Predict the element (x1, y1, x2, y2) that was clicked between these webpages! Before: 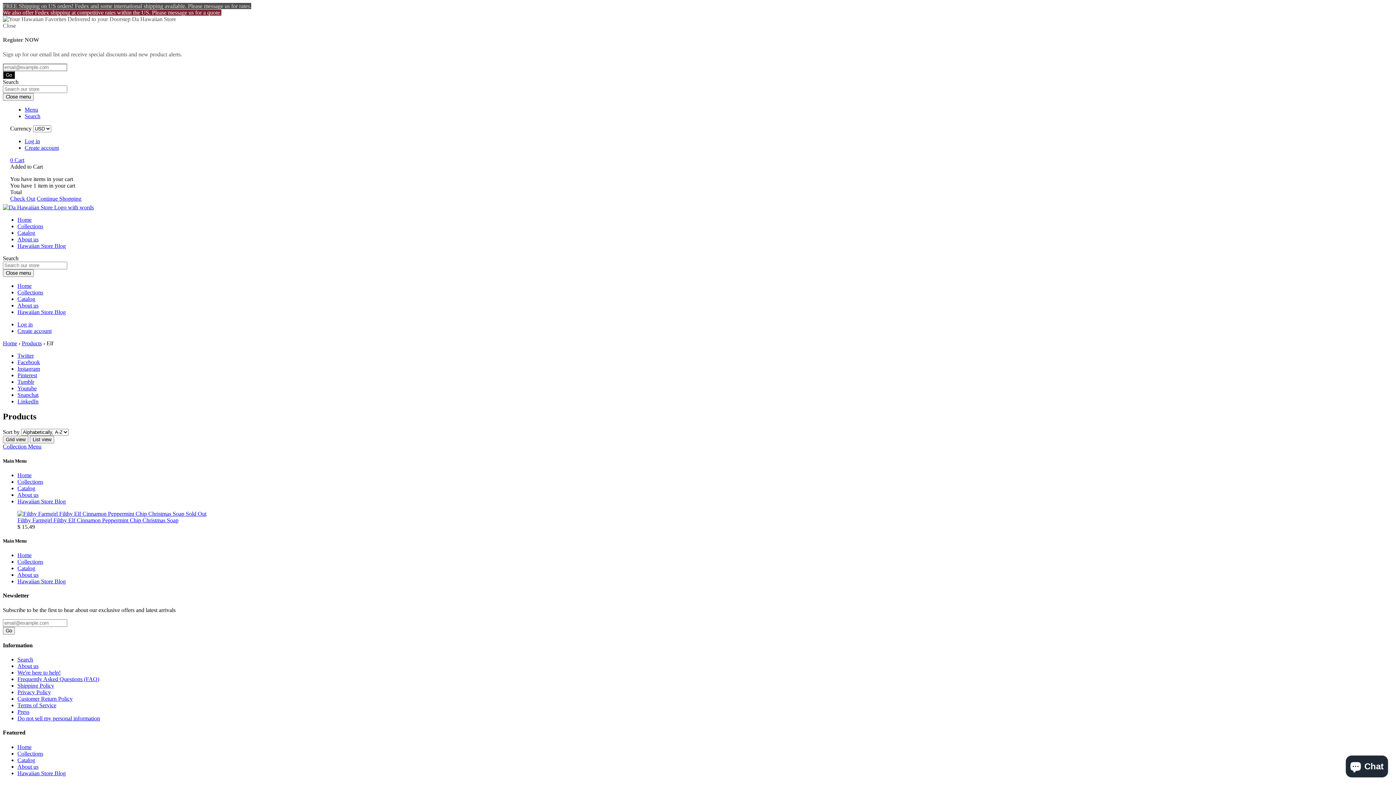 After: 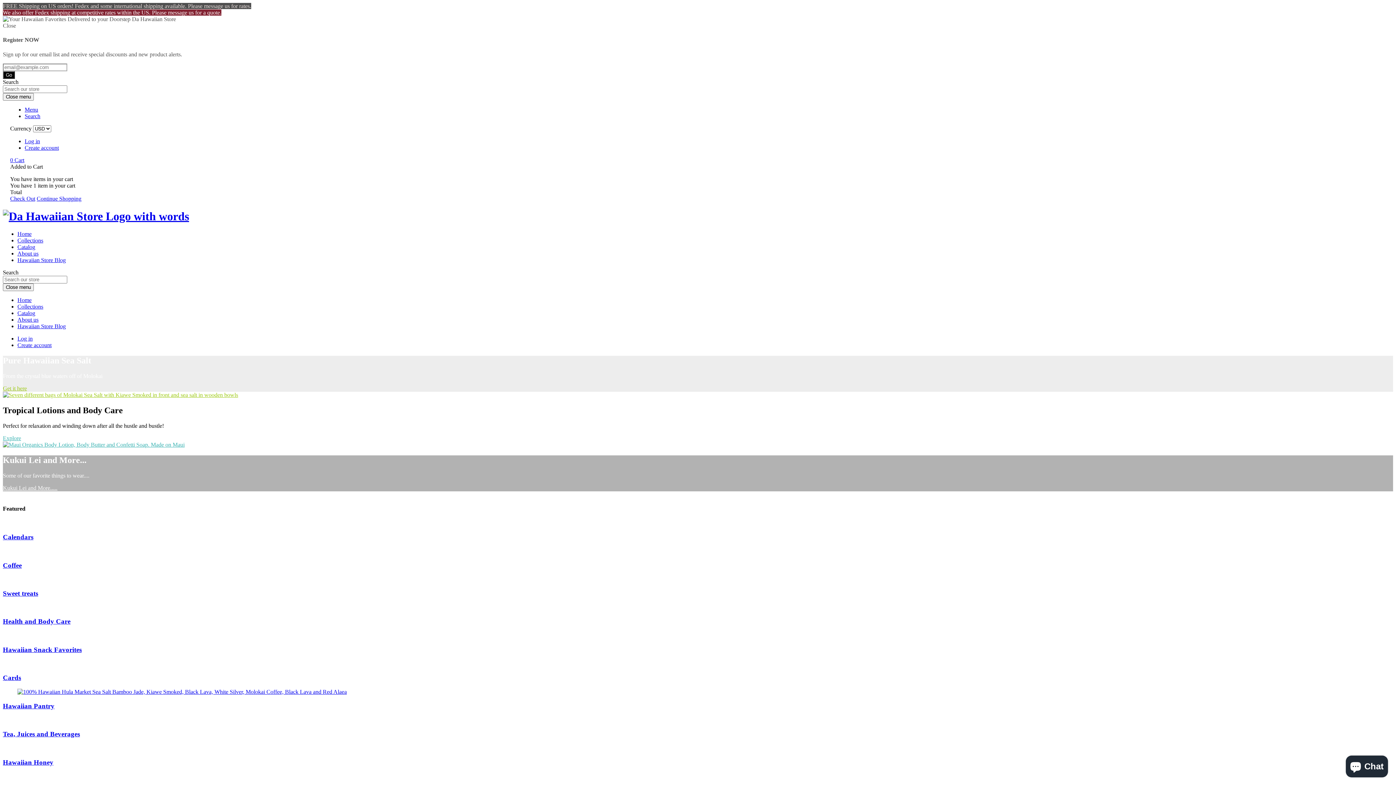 Action: label: Home bbox: (2, 340, 17, 346)